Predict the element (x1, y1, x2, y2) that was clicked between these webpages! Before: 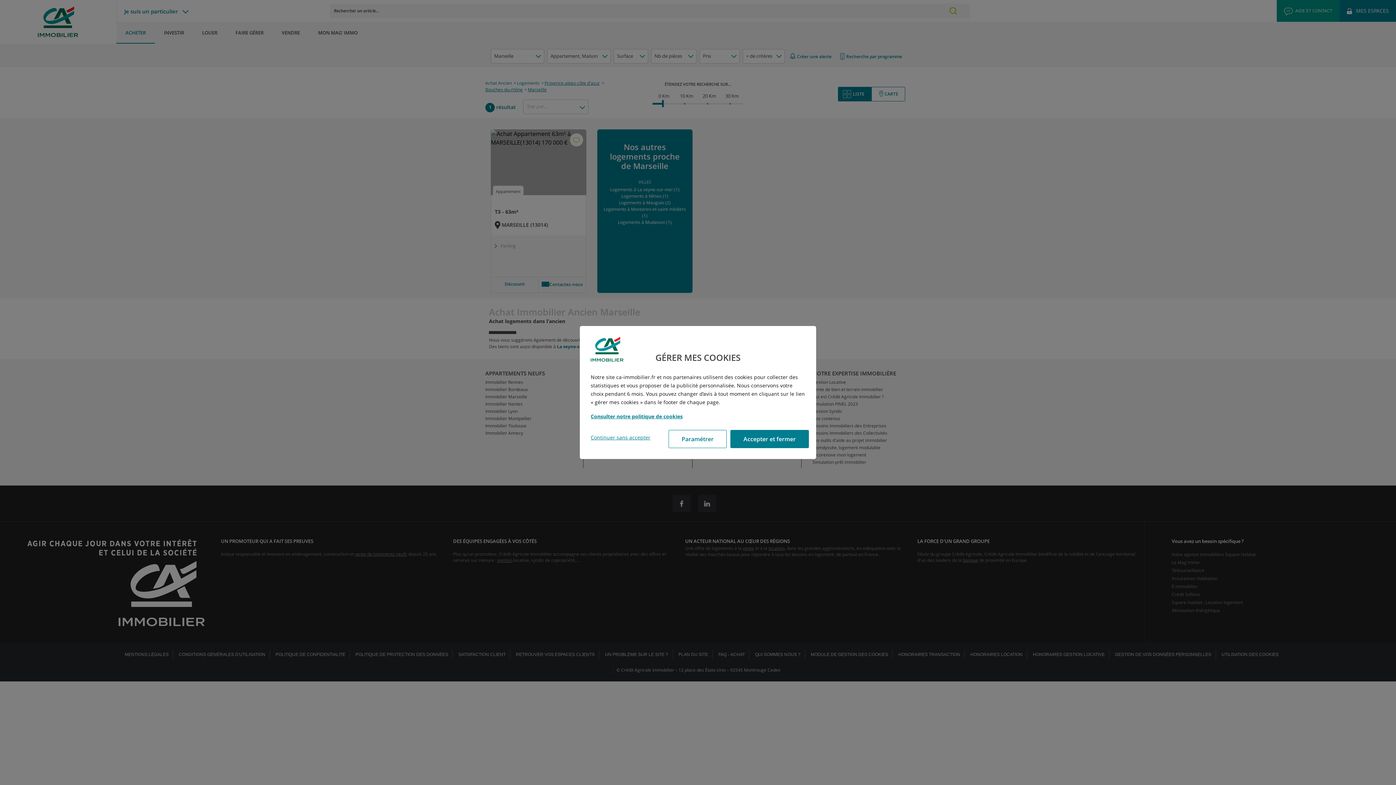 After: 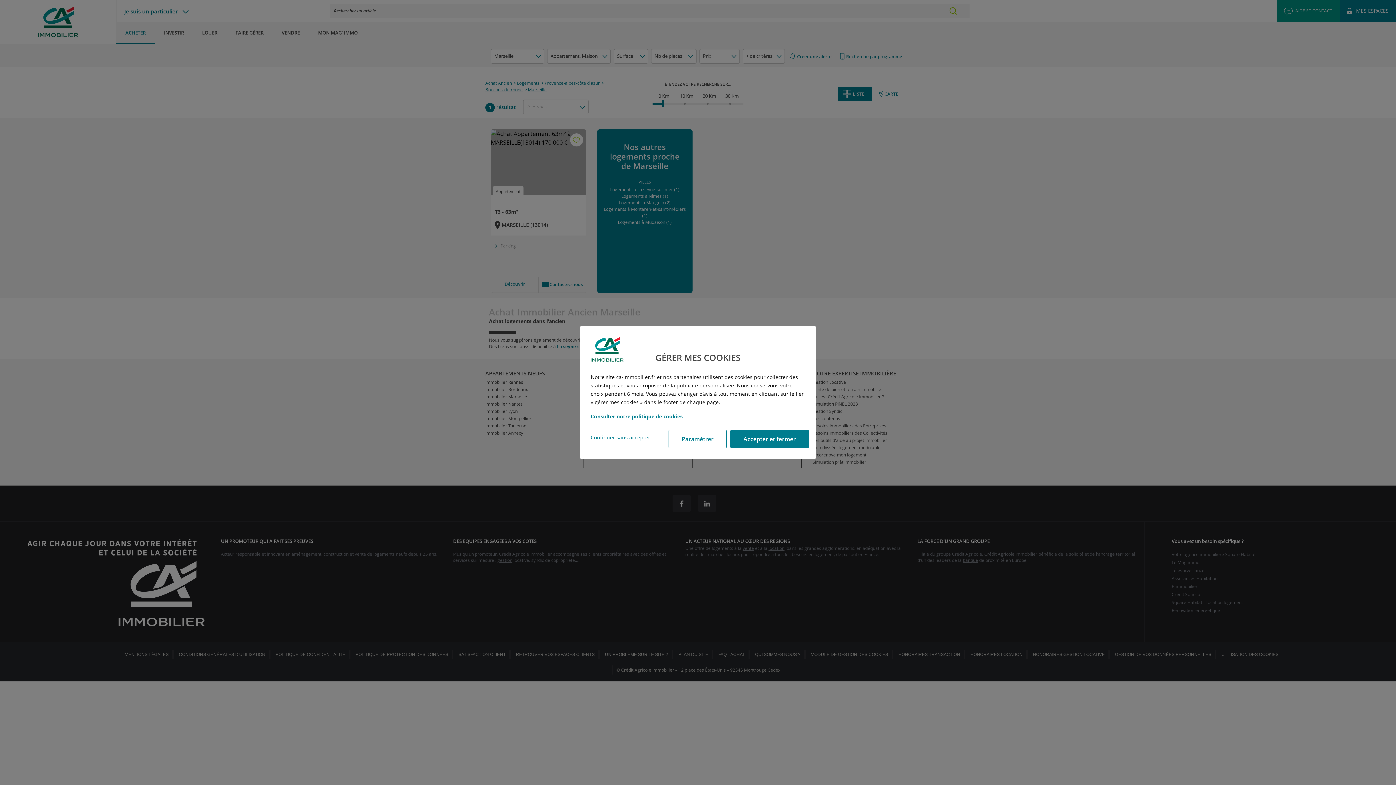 Action: bbox: (590, 413, 682, 420) label: Consulter notre politique de cookies